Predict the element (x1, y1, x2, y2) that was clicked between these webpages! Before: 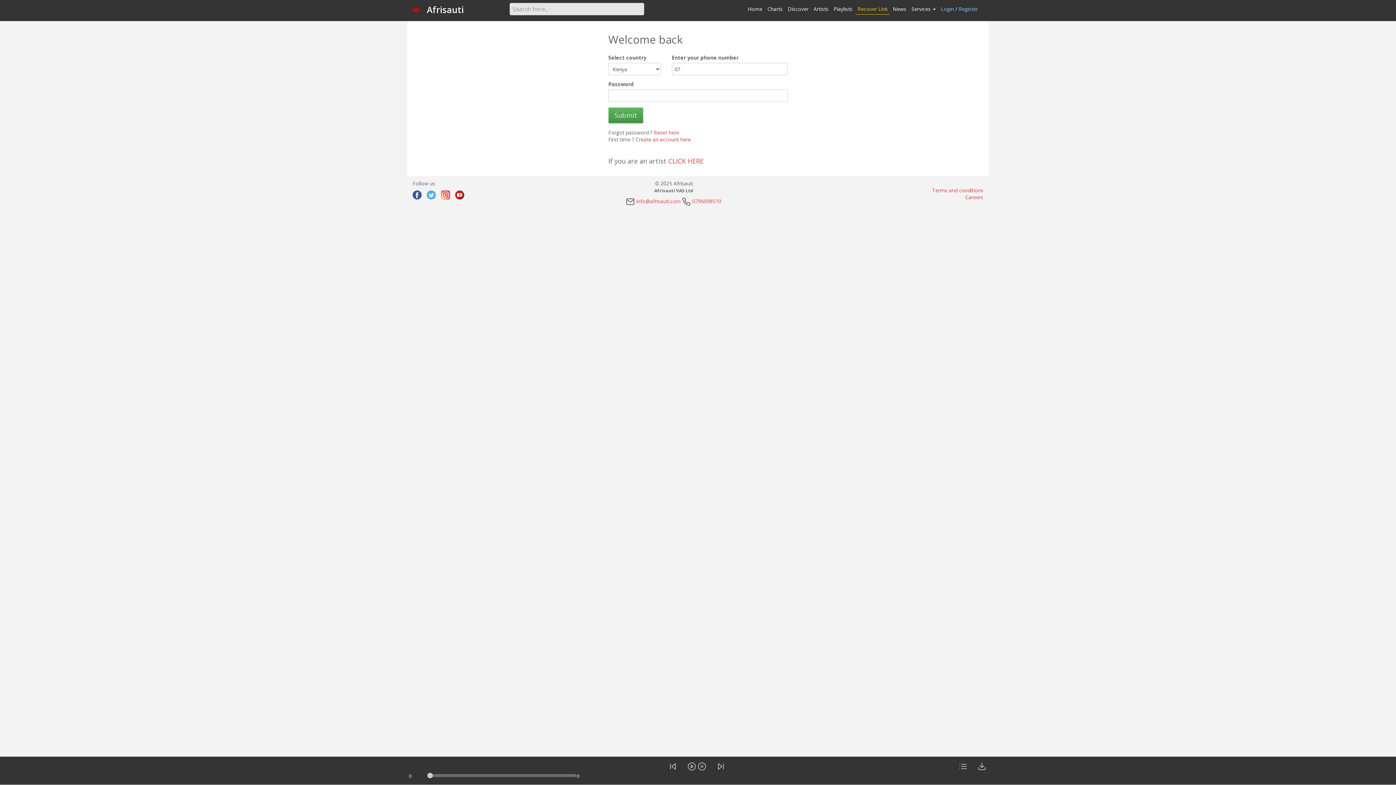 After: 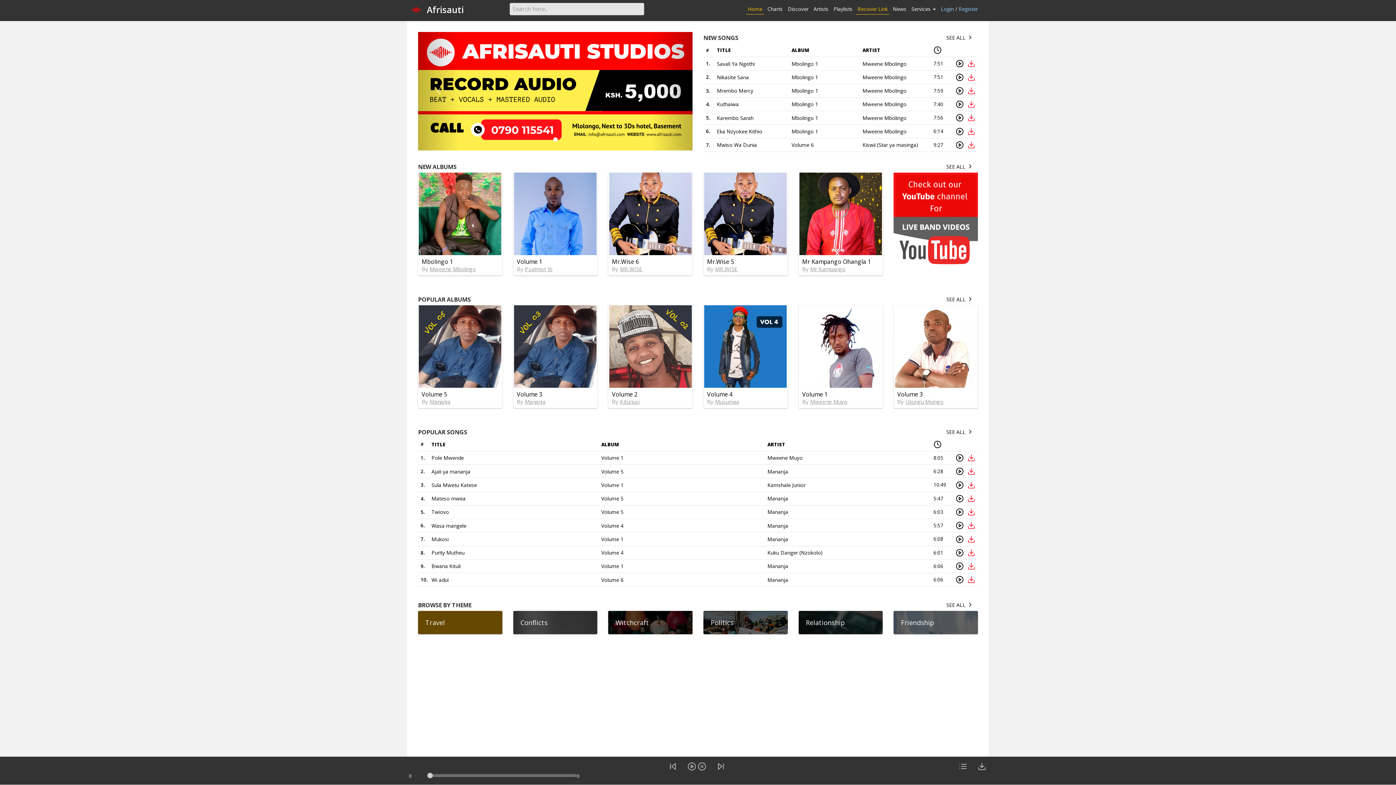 Action: bbox: (423, 3, 464, 15) label: Afrisauti